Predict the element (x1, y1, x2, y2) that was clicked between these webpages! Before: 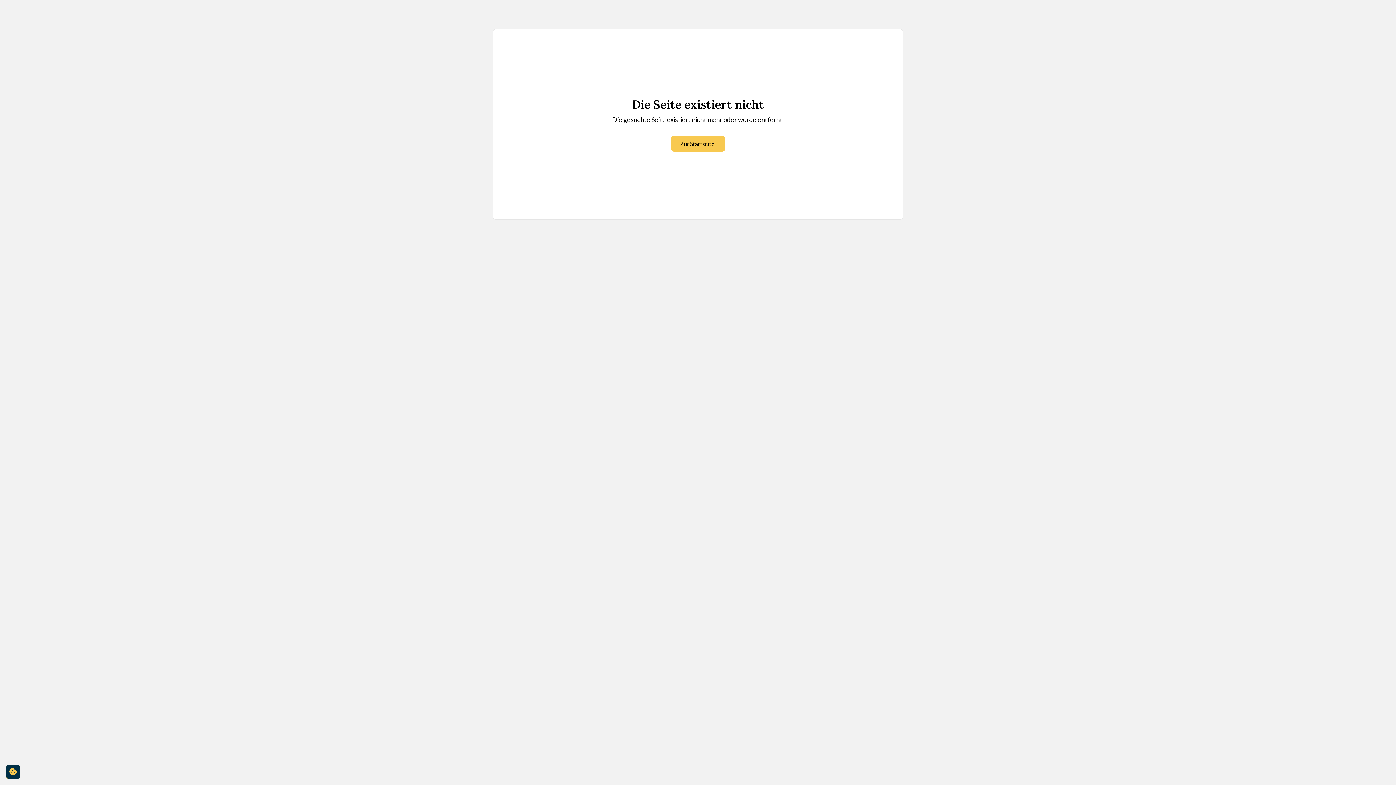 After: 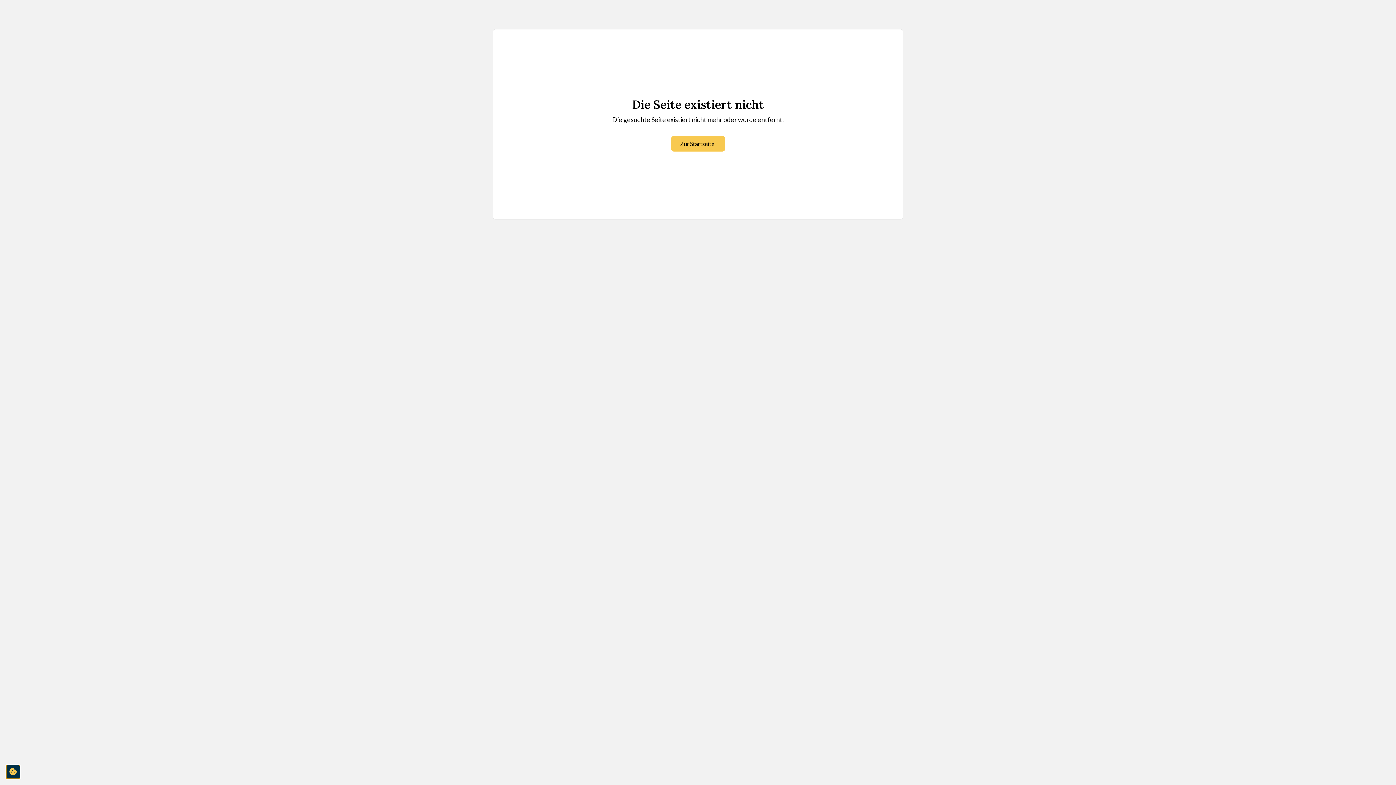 Action: bbox: (5, 765, 20, 779) label: cookie-consent-settings